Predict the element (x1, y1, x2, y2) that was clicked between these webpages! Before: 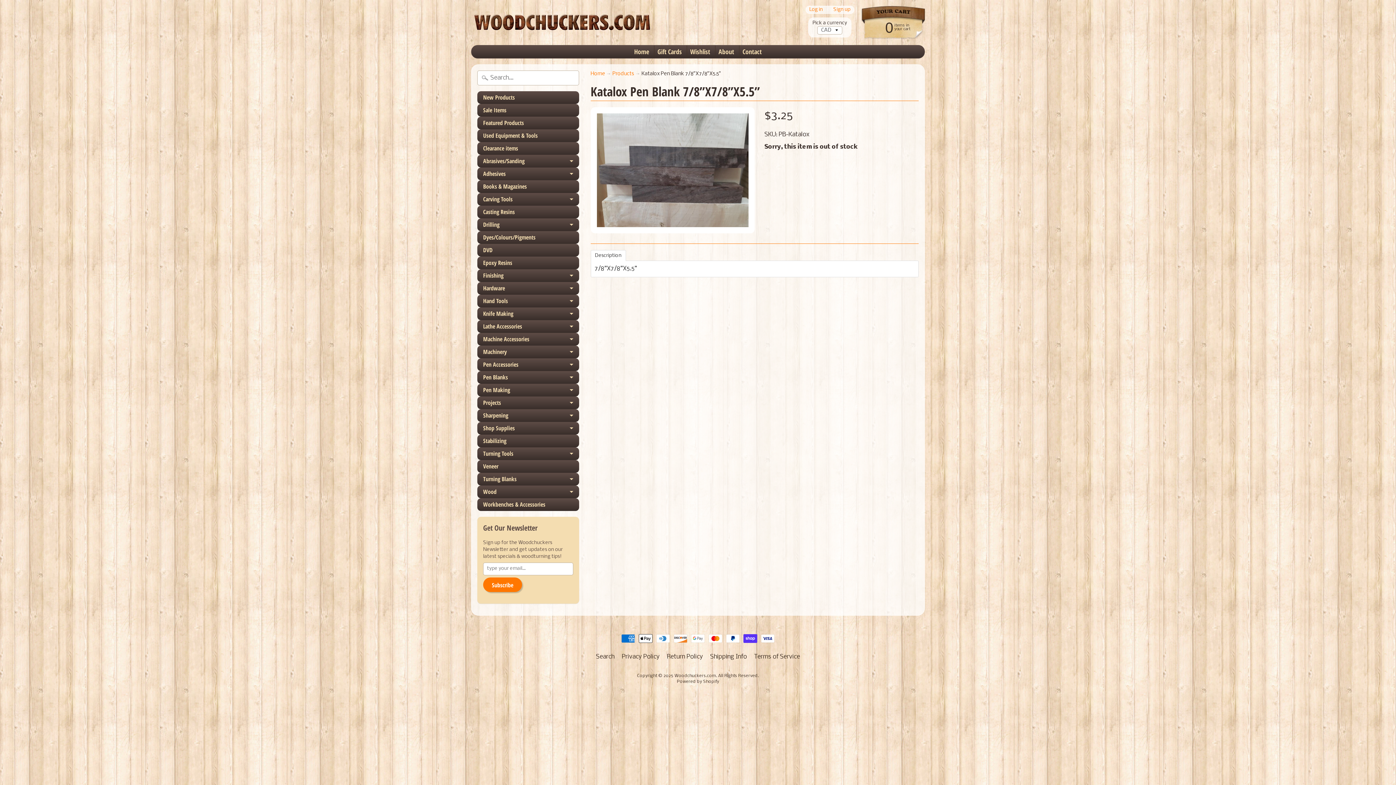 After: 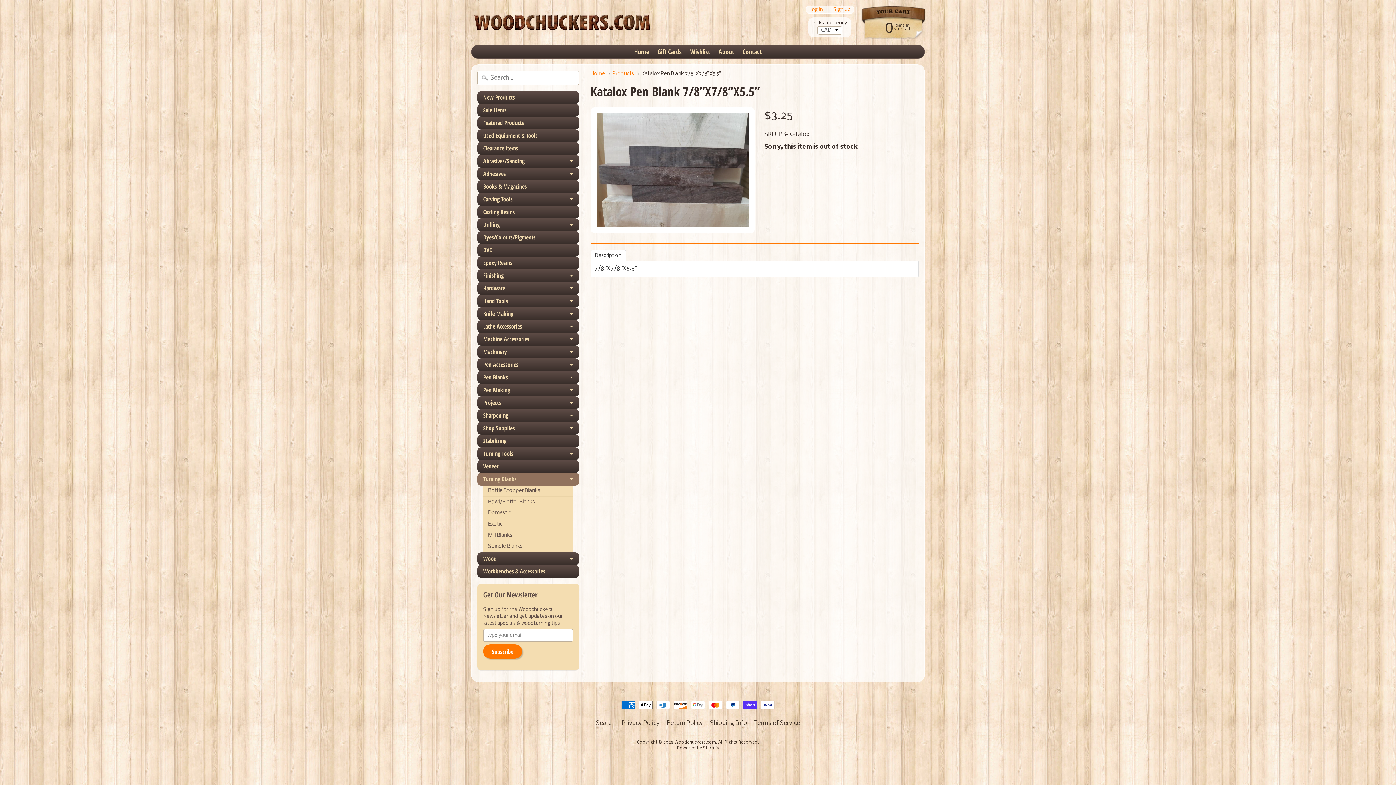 Action: label: Turning Blanks bbox: (477, 473, 579, 485)